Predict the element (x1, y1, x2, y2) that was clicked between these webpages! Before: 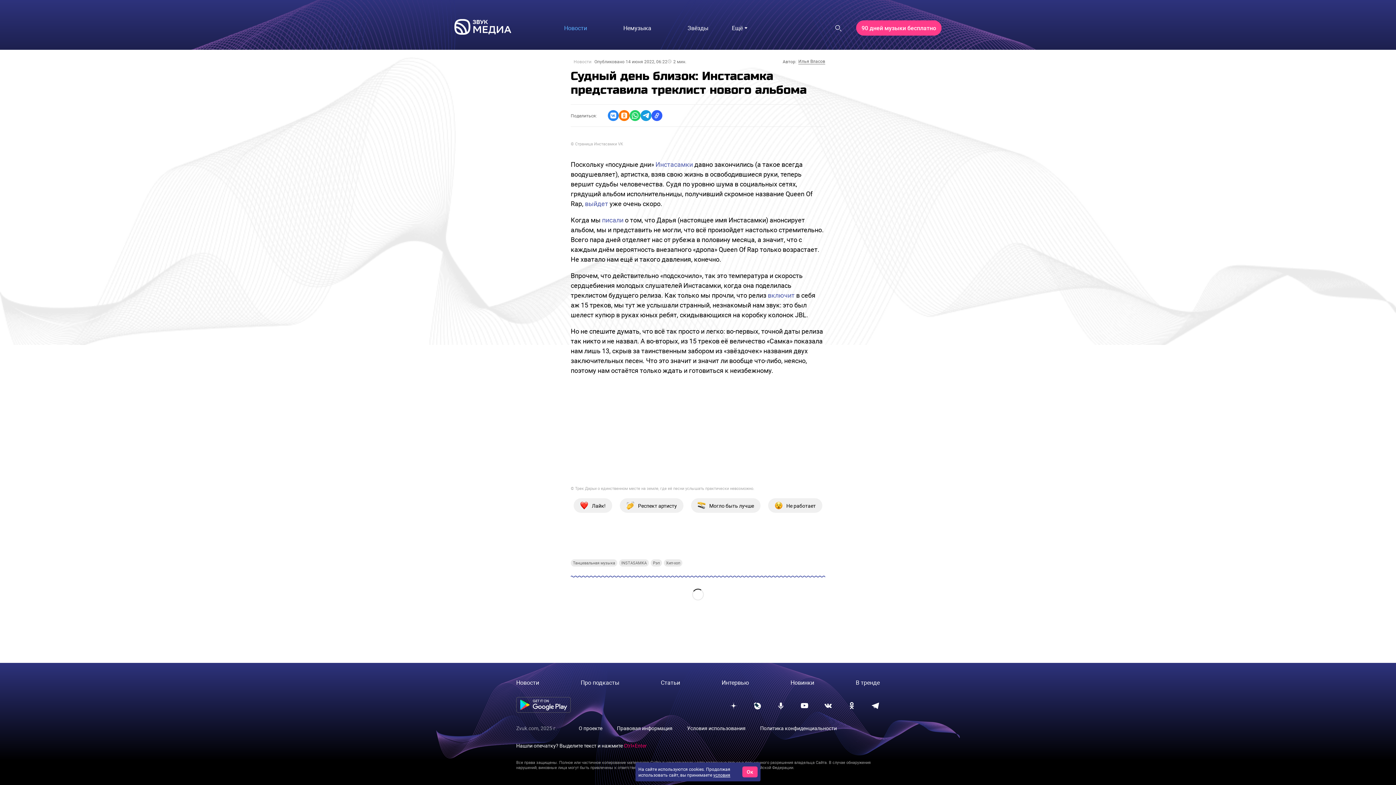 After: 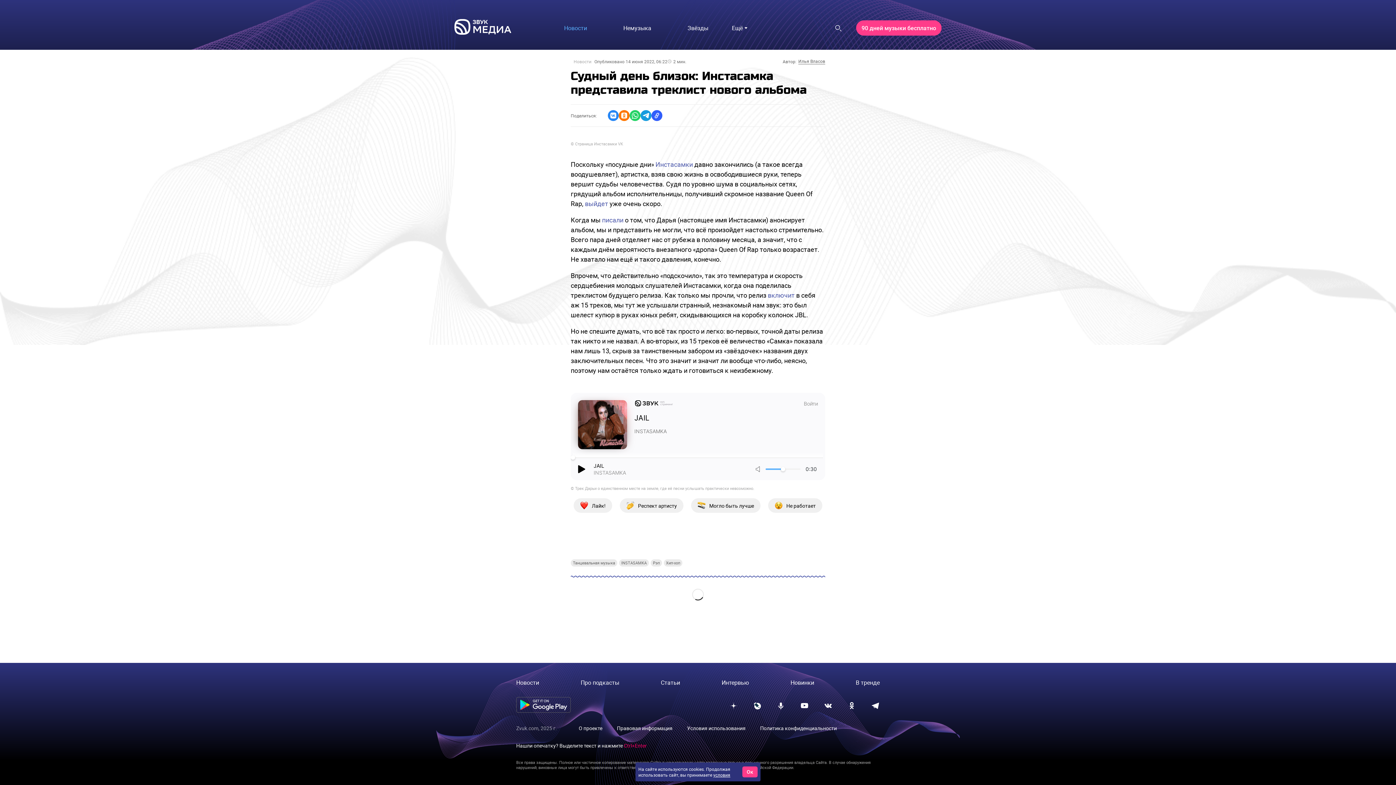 Action: bbox: (516, 697, 570, 714)